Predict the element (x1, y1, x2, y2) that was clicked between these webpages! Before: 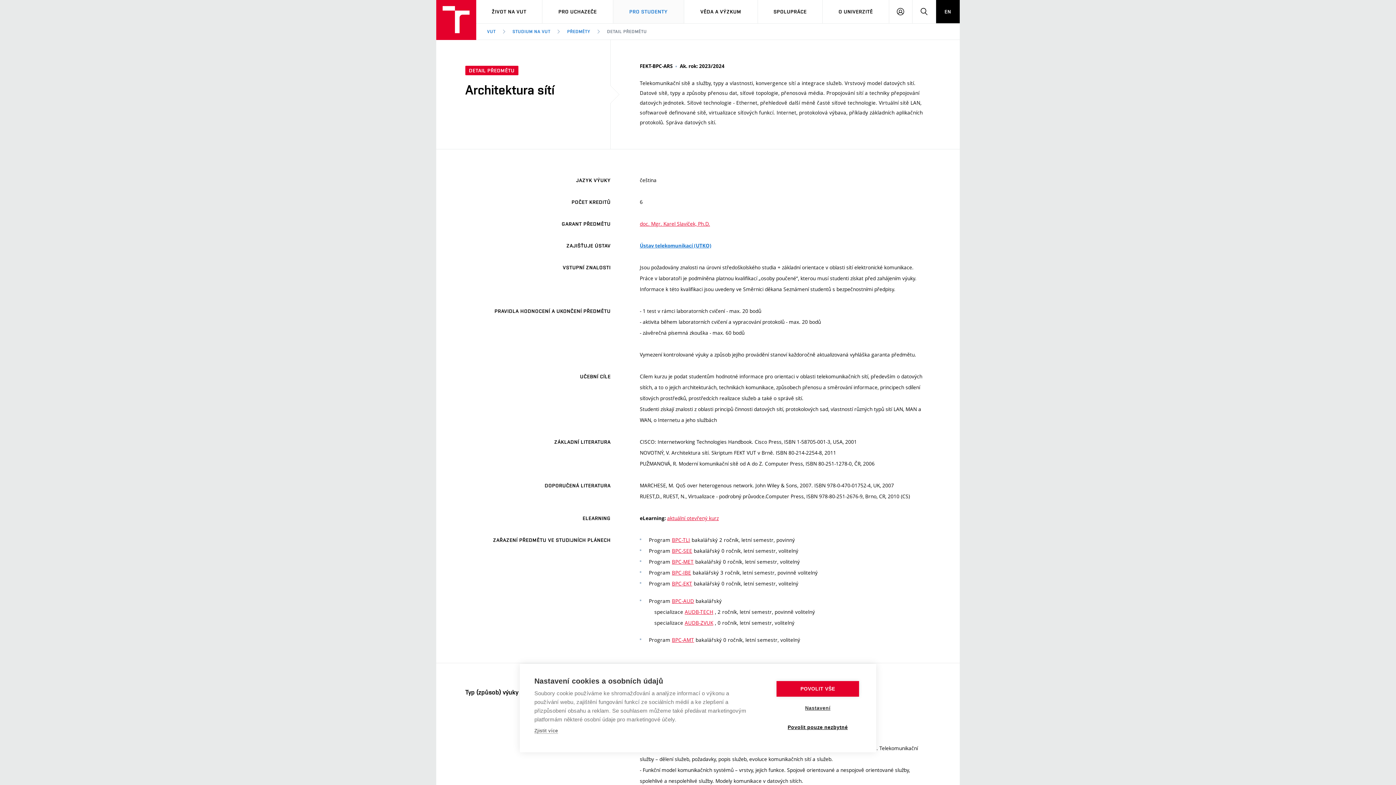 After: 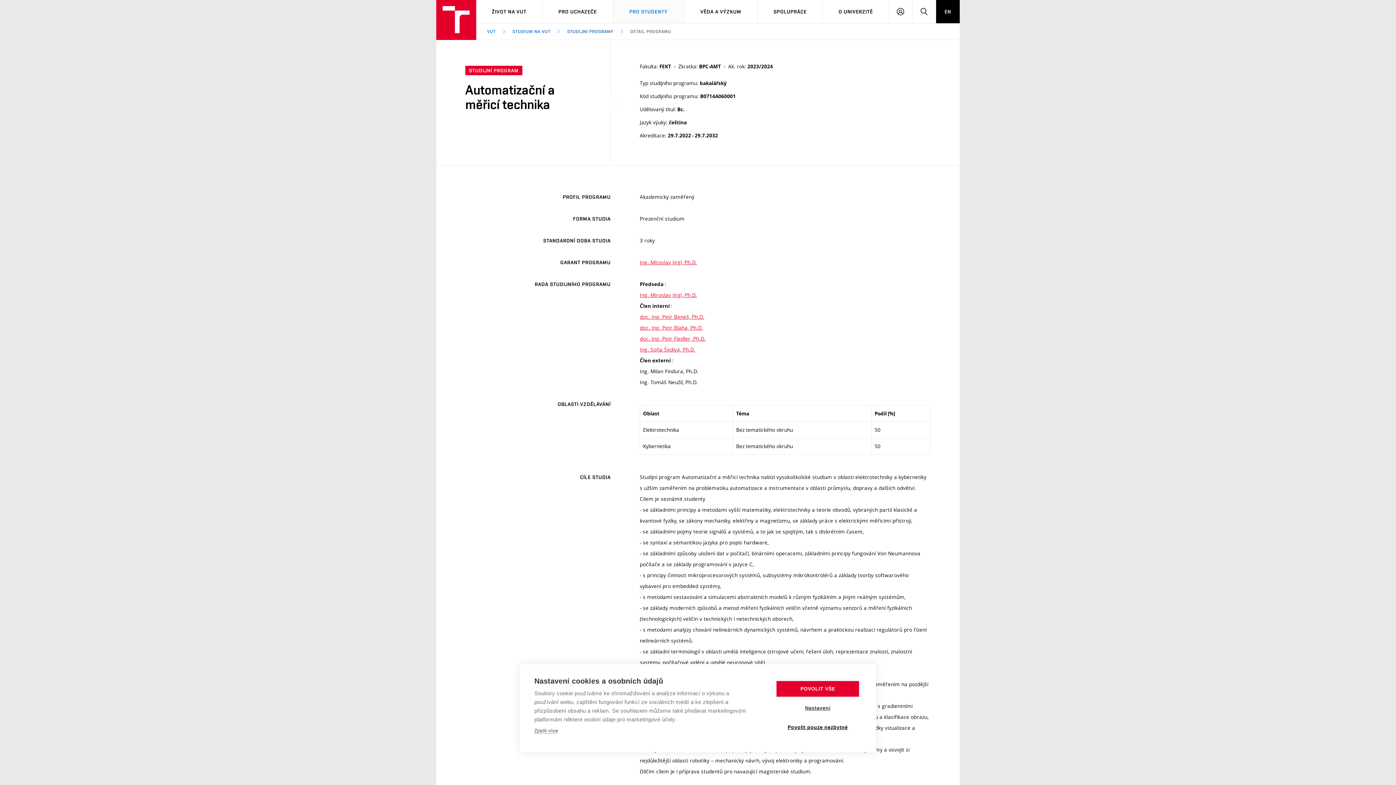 Action: label: BPC-AMT bbox: (672, 636, 694, 643)